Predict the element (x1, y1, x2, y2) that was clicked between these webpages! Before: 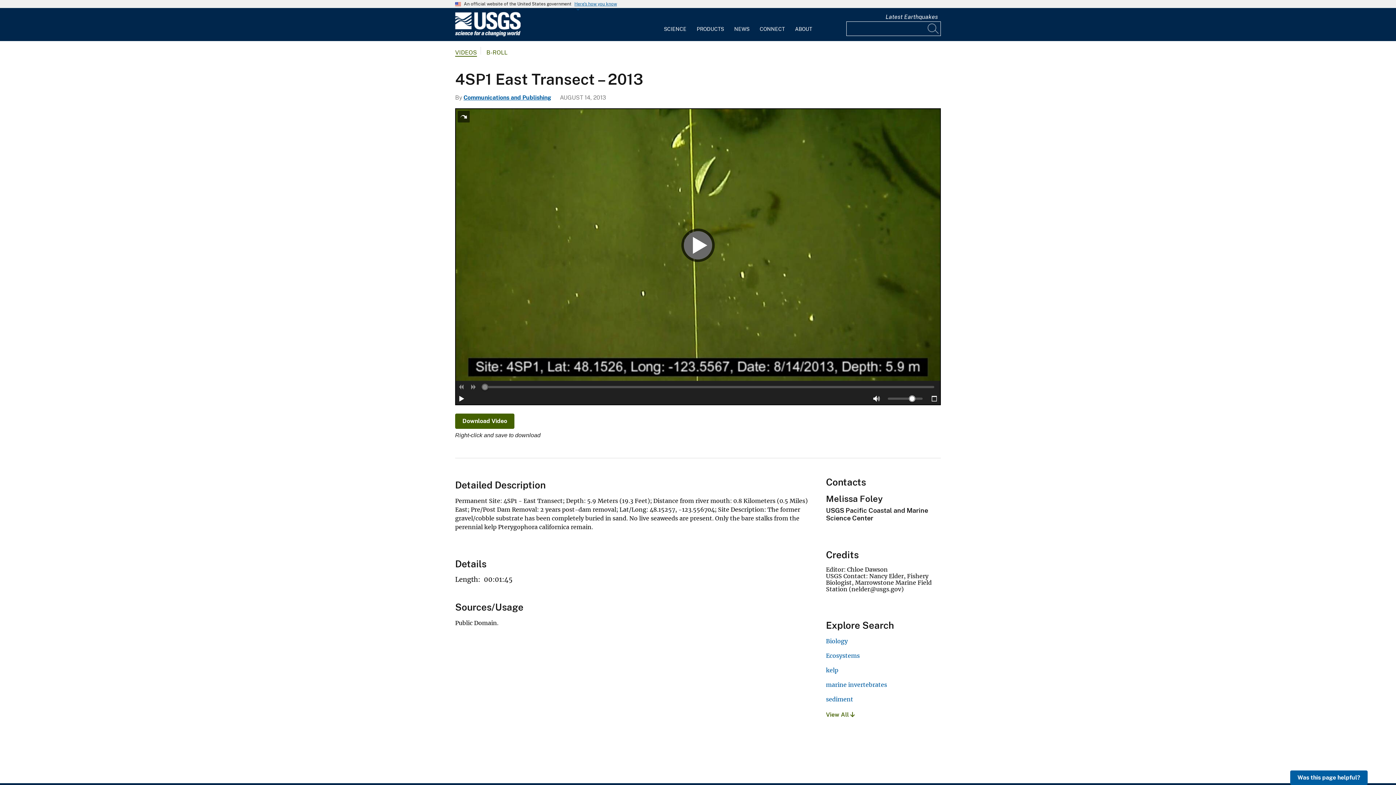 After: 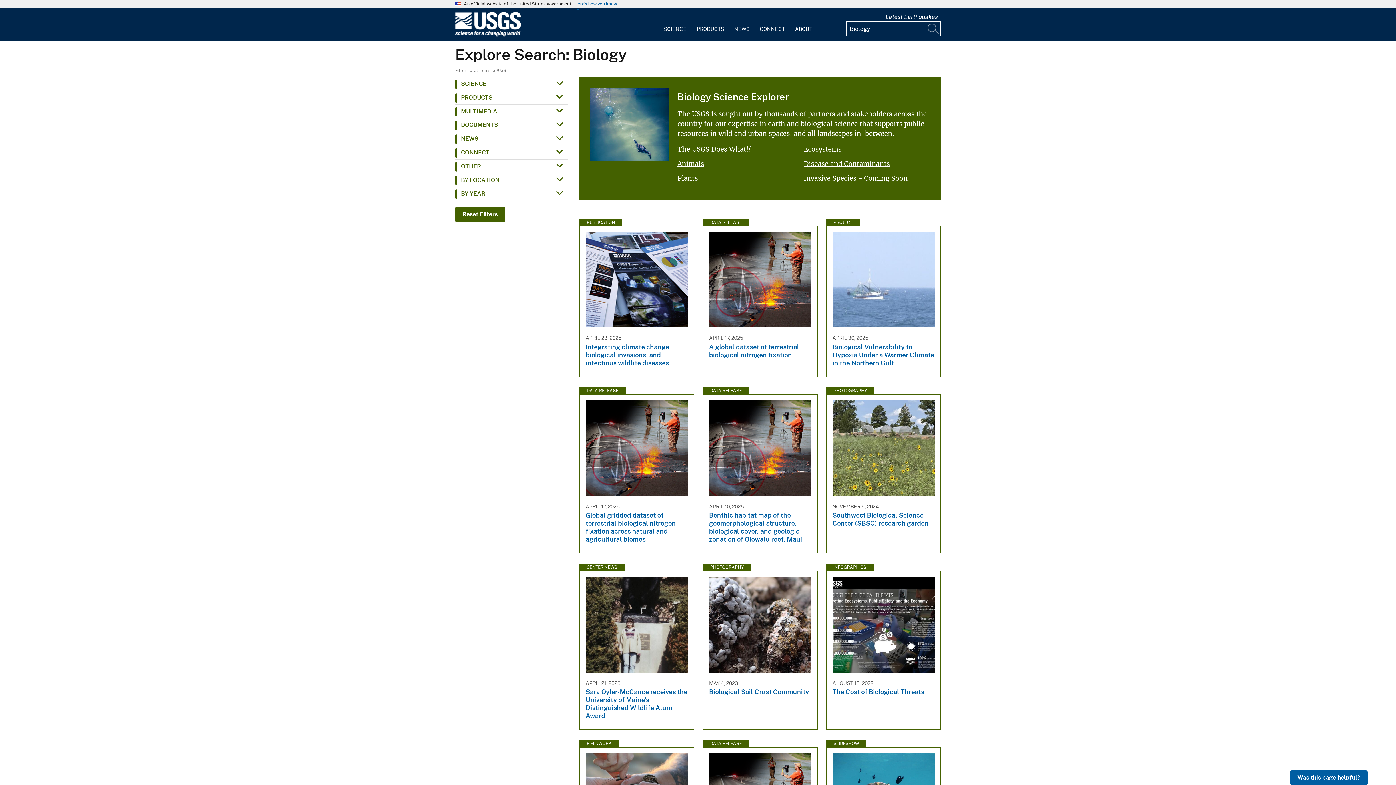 Action: bbox: (826, 637, 848, 644) label: Biology